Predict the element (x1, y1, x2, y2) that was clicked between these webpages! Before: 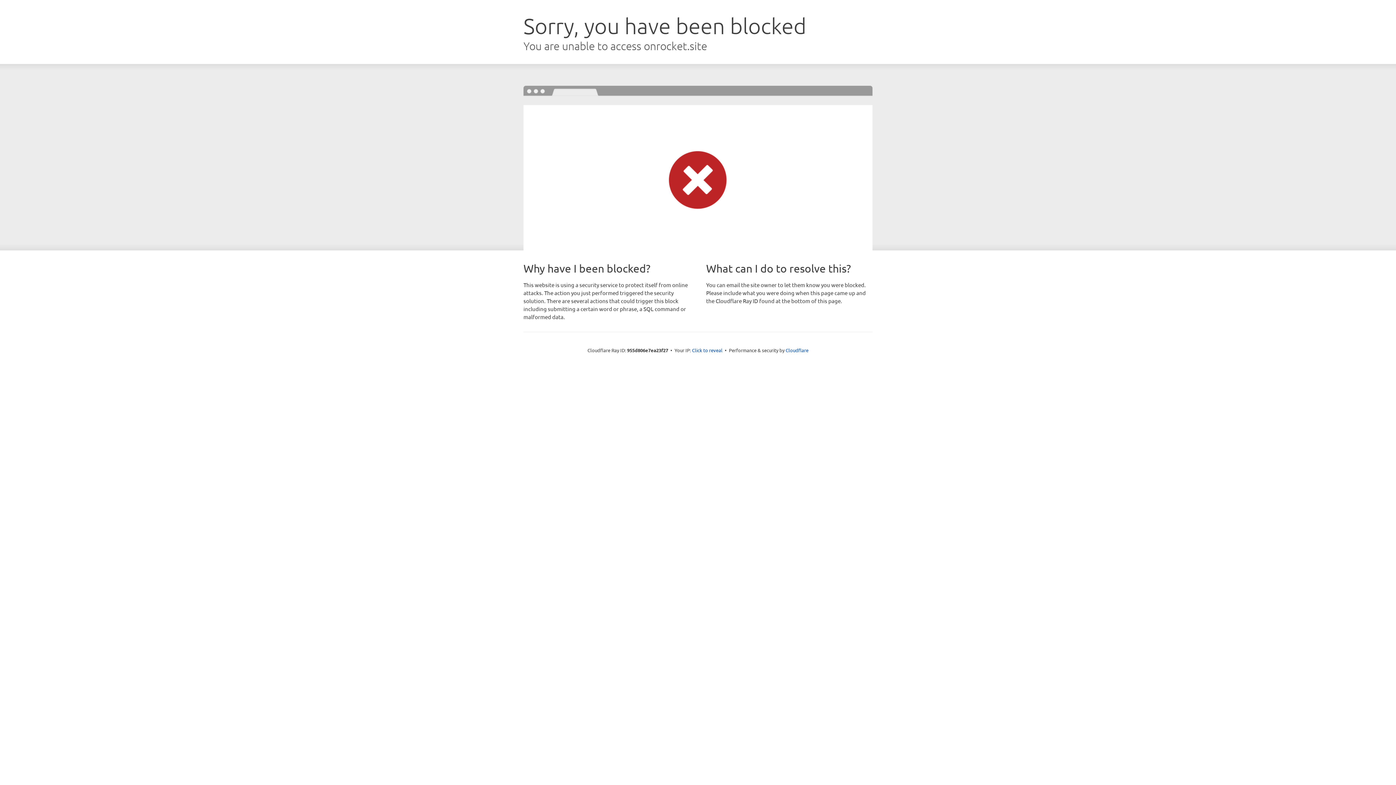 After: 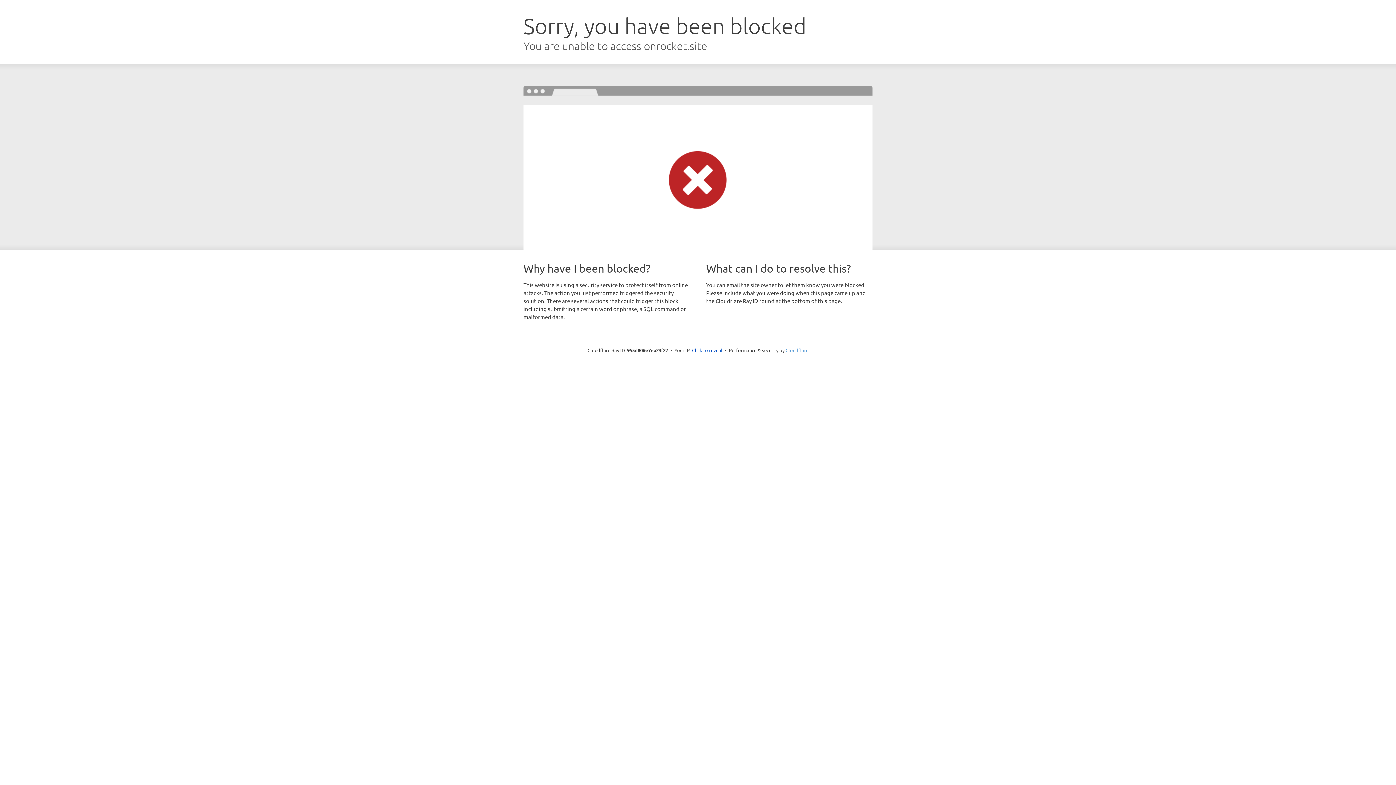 Action: bbox: (785, 347, 808, 353) label: Cloudflare